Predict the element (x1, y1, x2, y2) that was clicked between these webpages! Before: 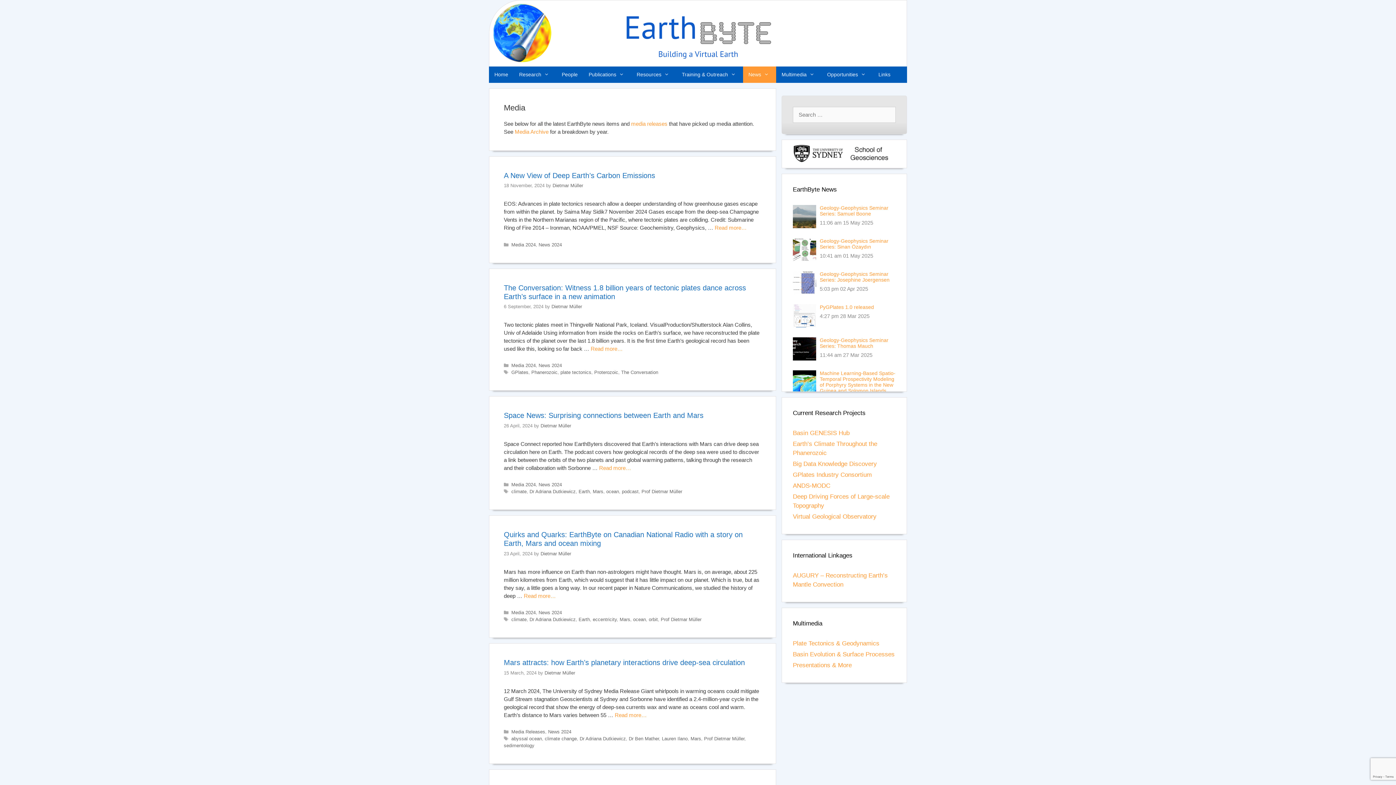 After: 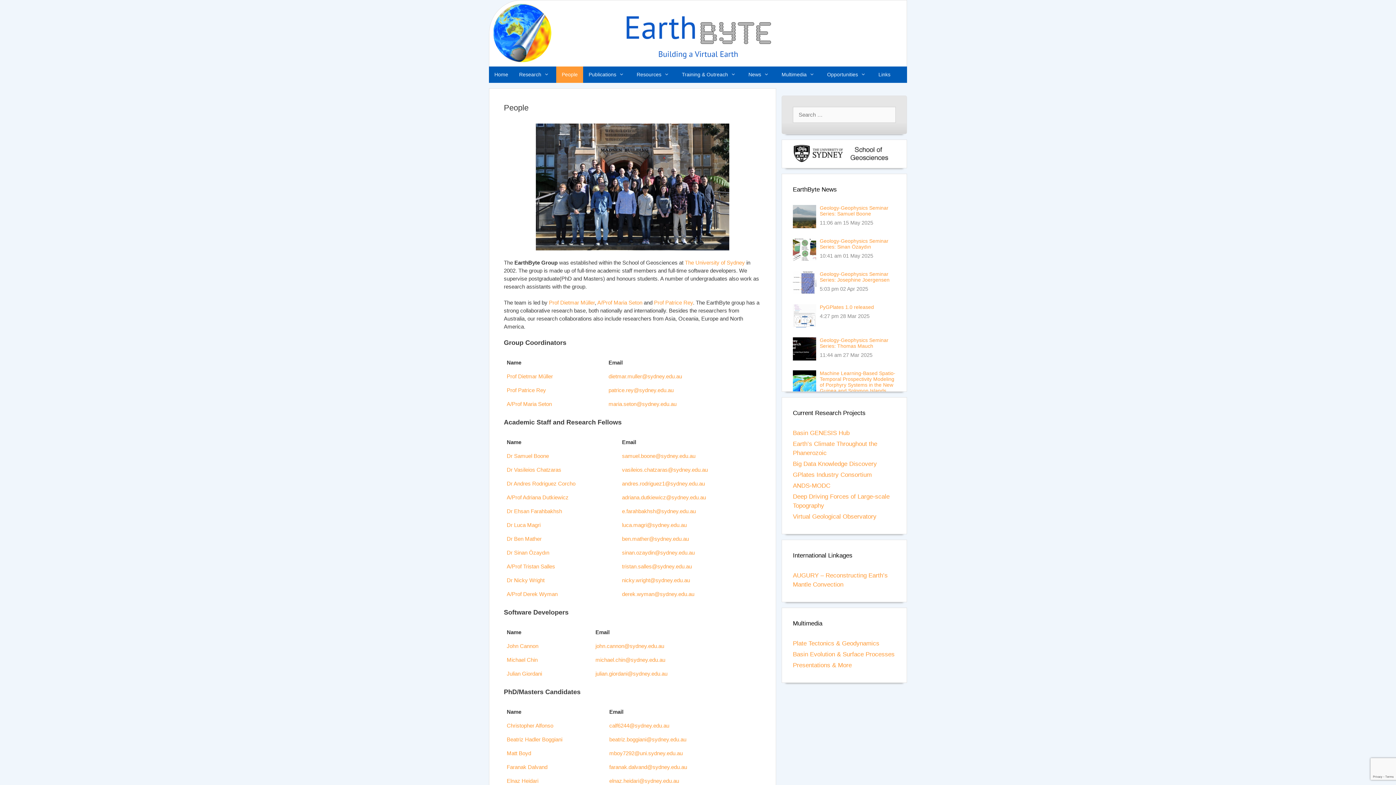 Action: bbox: (556, 66, 583, 82) label: People